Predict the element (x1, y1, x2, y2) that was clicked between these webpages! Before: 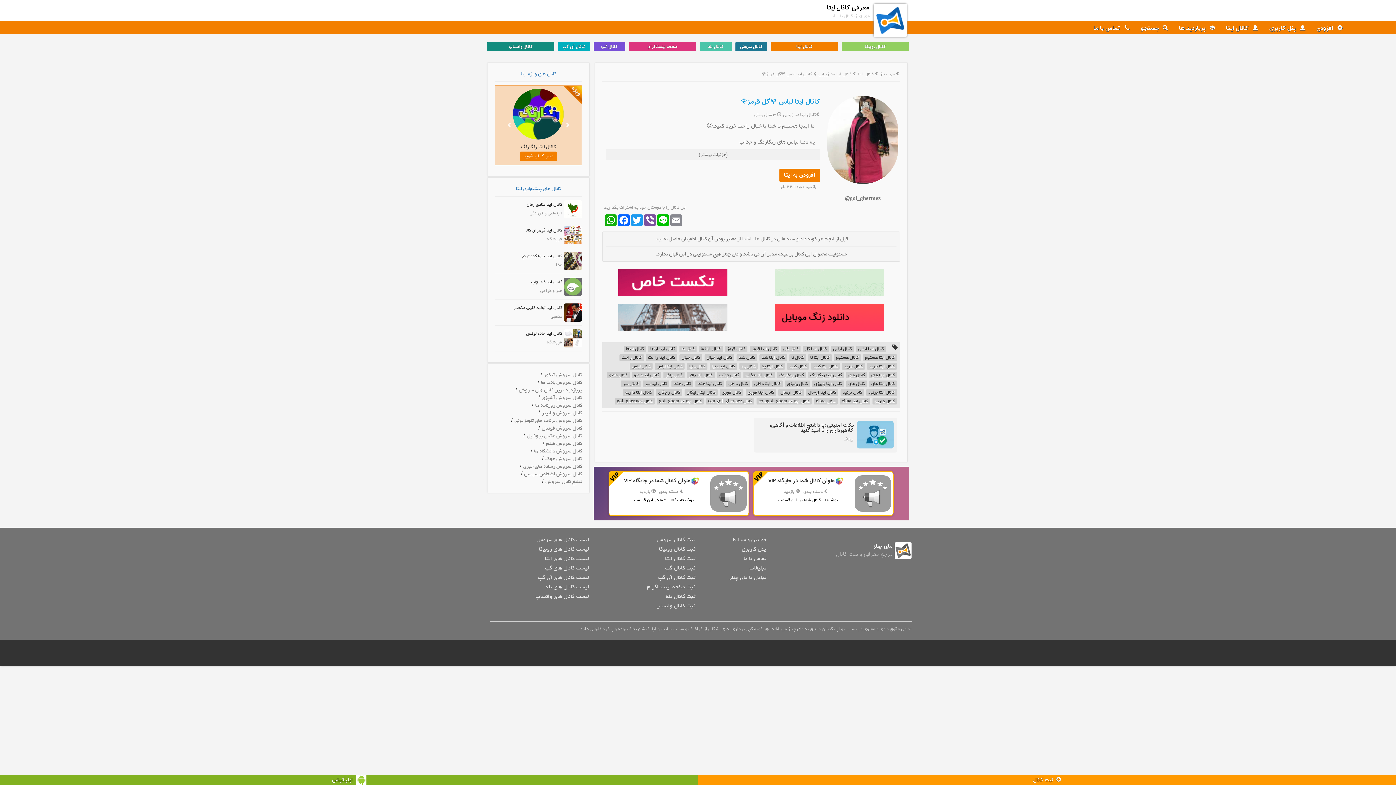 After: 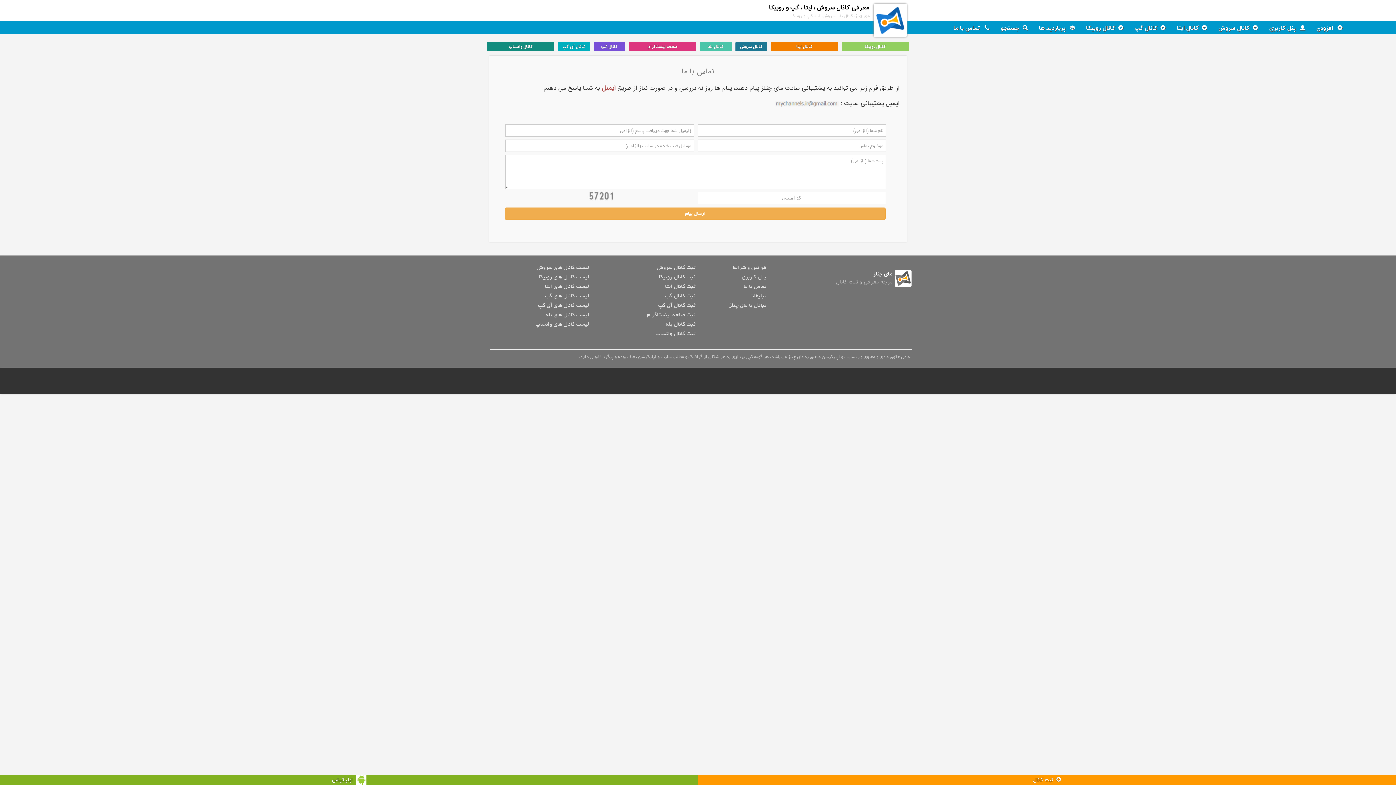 Action: bbox: (742, 552, 768, 565) label: تماس با ما